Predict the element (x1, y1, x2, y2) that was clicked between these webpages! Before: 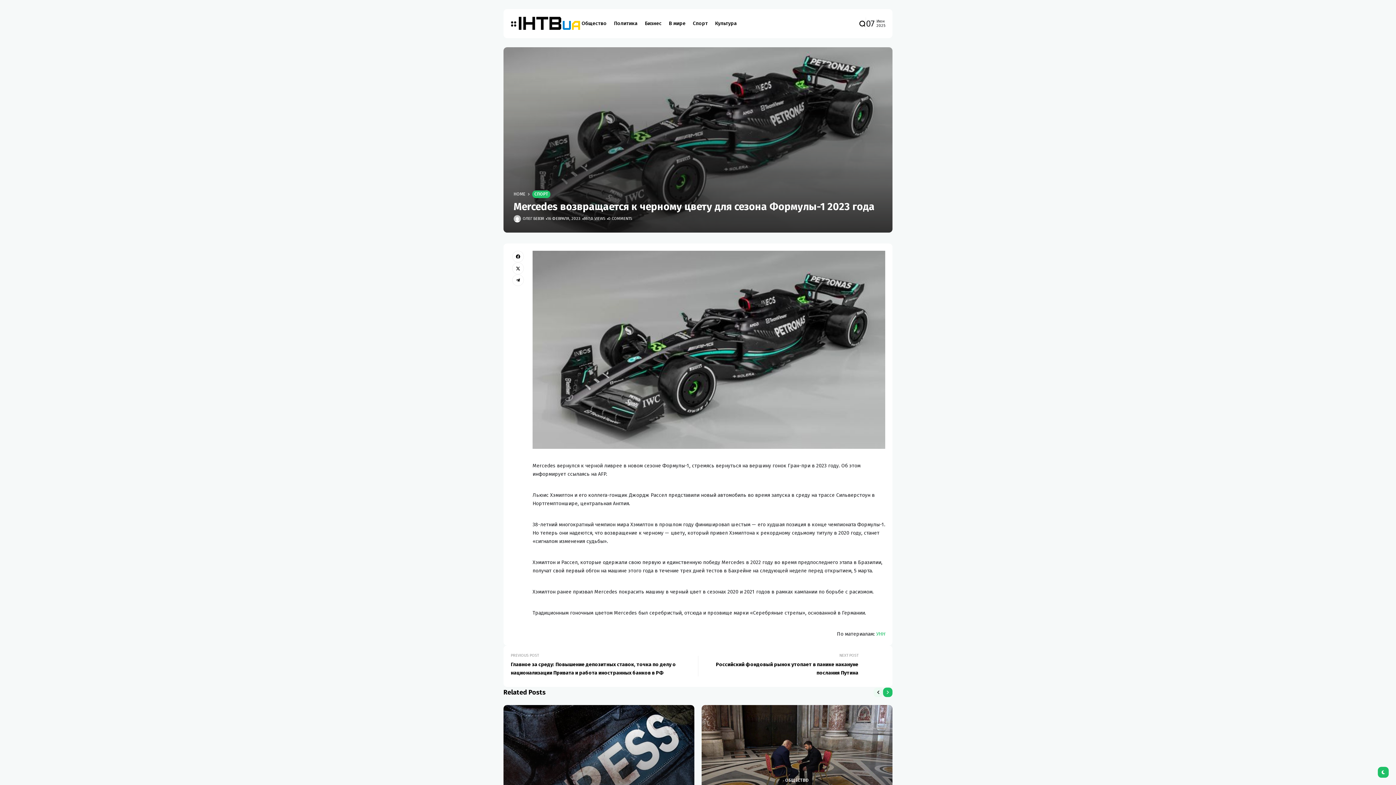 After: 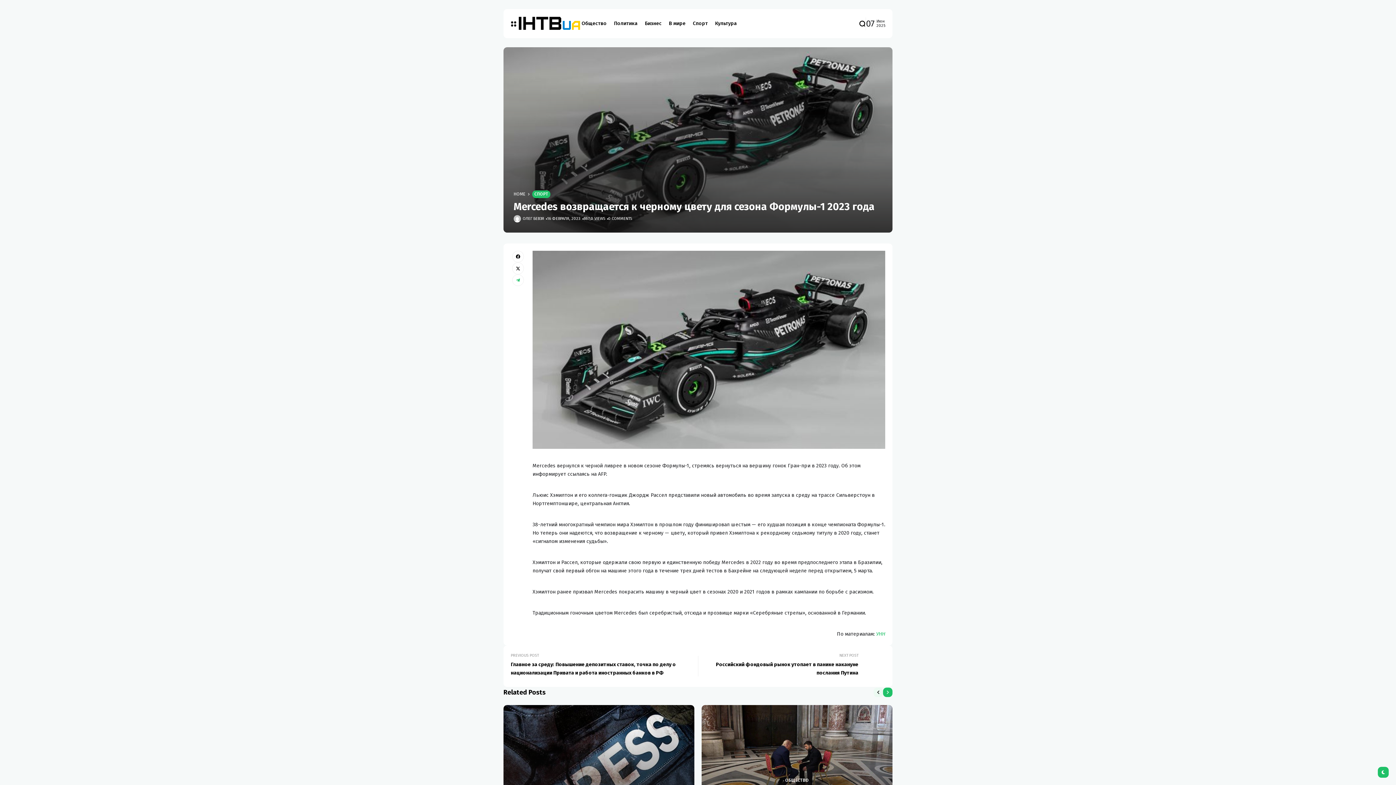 Action: bbox: (512, 274, 524, 286) label: telegram